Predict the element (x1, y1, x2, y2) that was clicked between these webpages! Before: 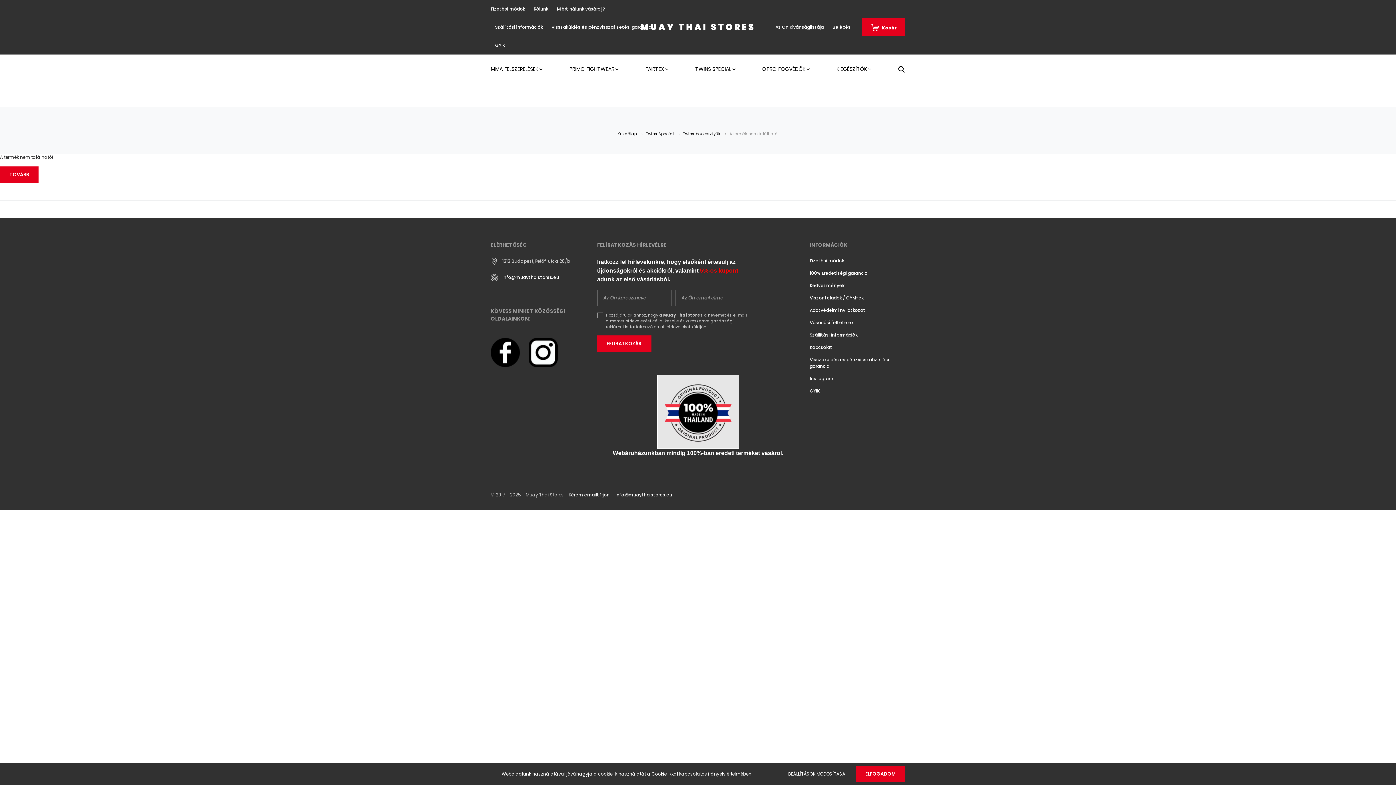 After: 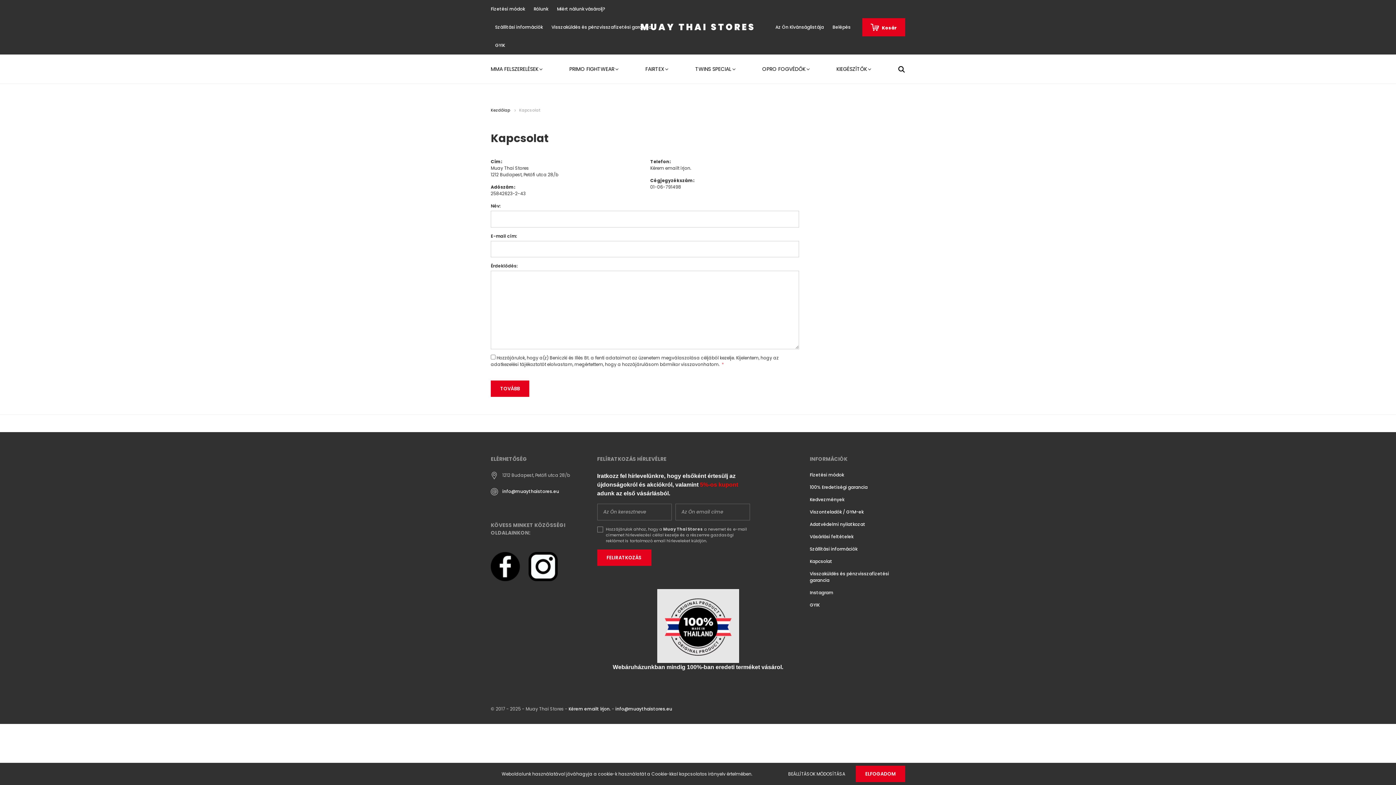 Action: label: Kapcsolat bbox: (810, 344, 832, 350)